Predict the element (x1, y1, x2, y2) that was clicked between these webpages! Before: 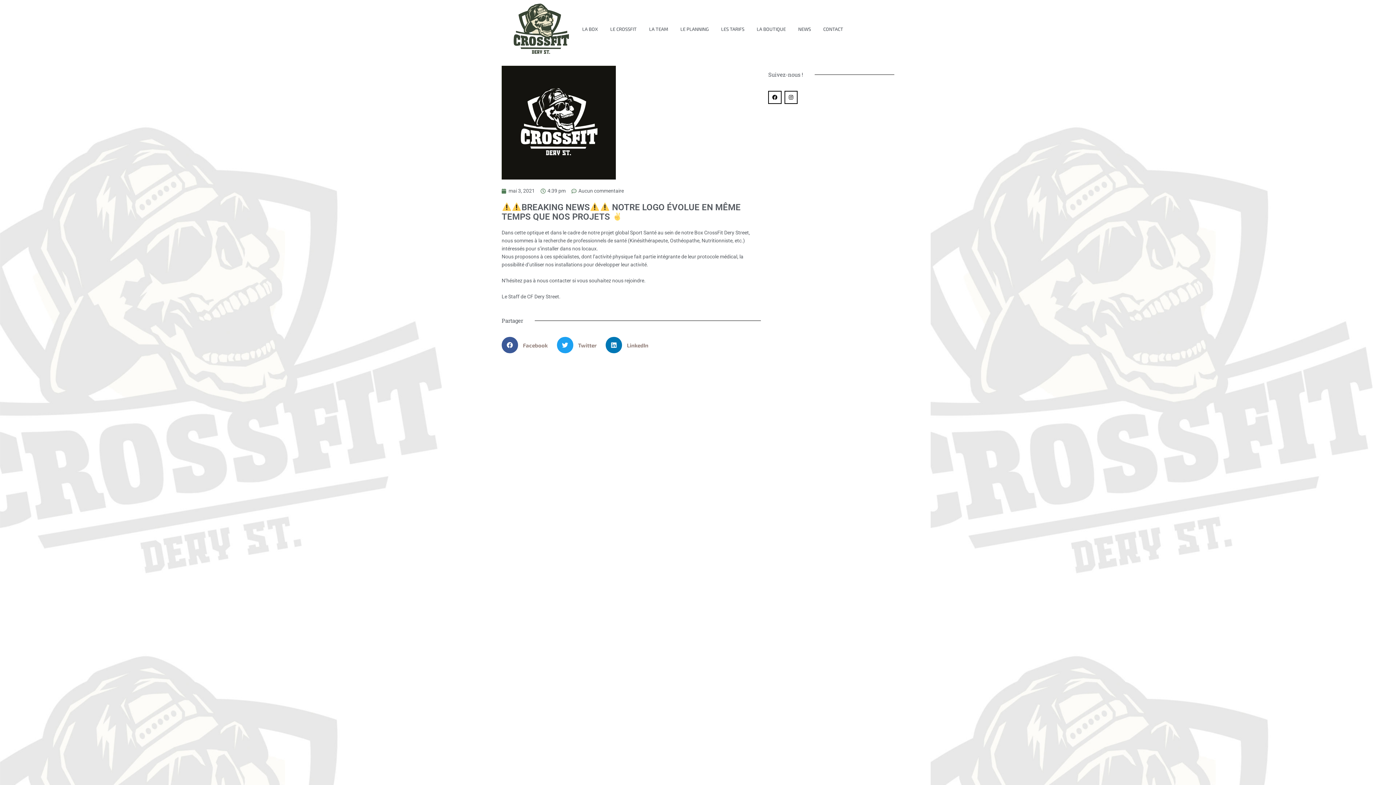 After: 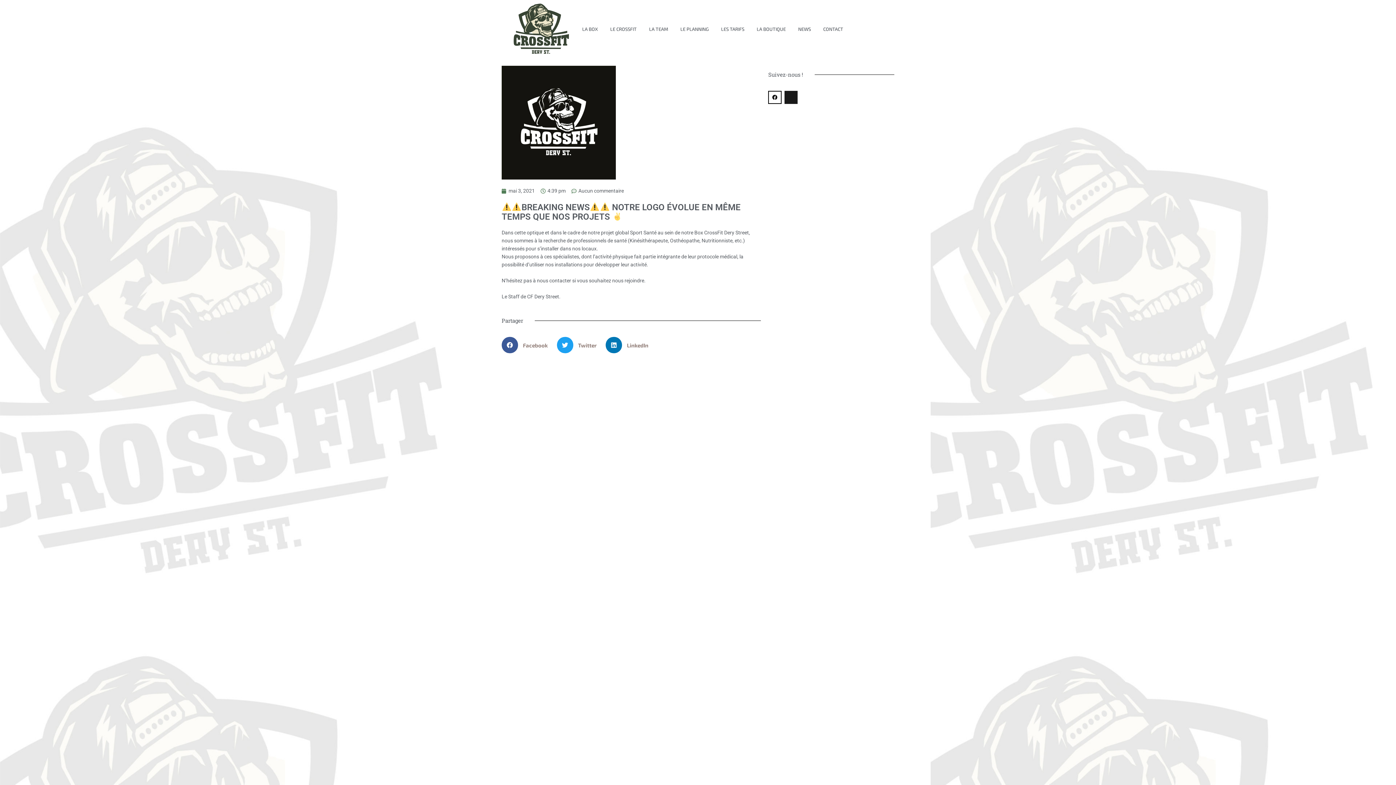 Action: bbox: (784, 90, 797, 103) label: Instagram